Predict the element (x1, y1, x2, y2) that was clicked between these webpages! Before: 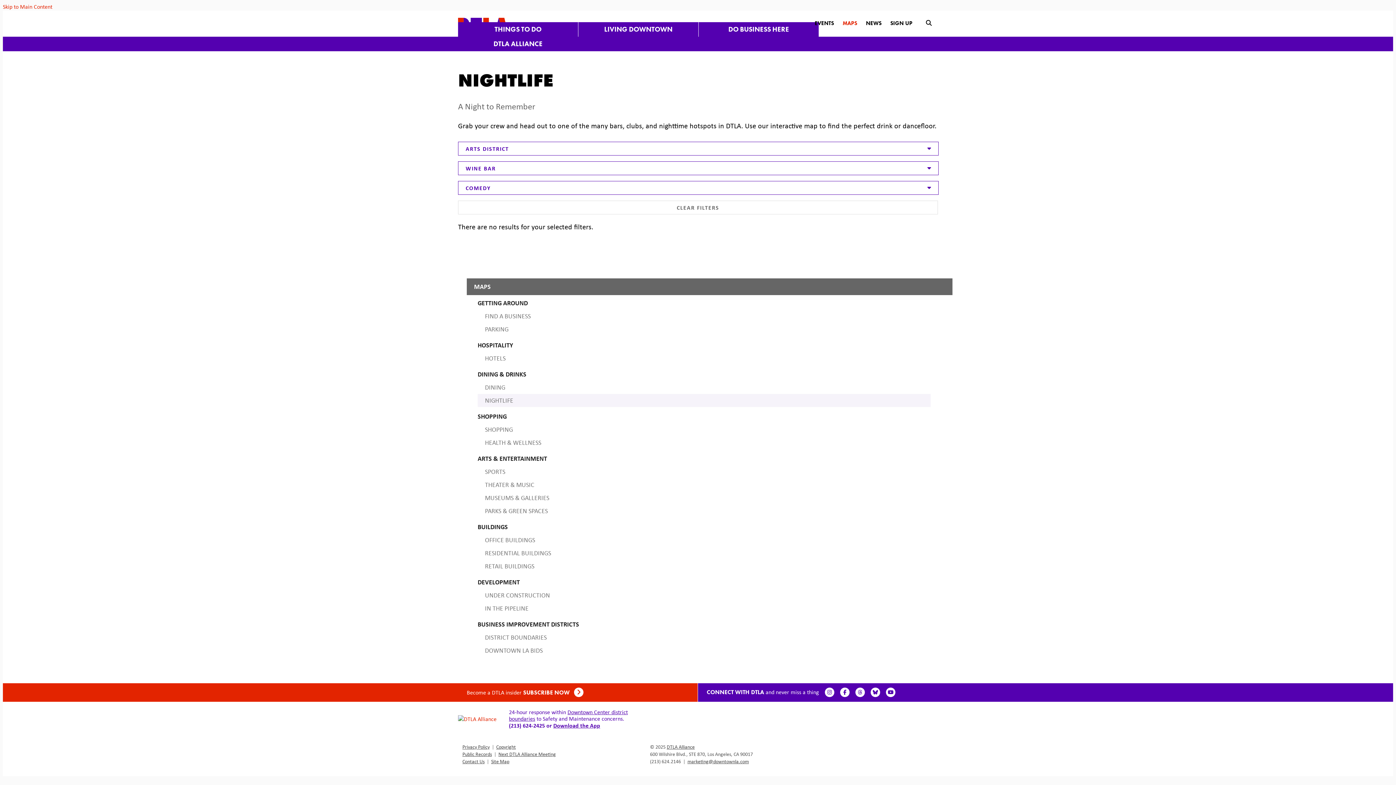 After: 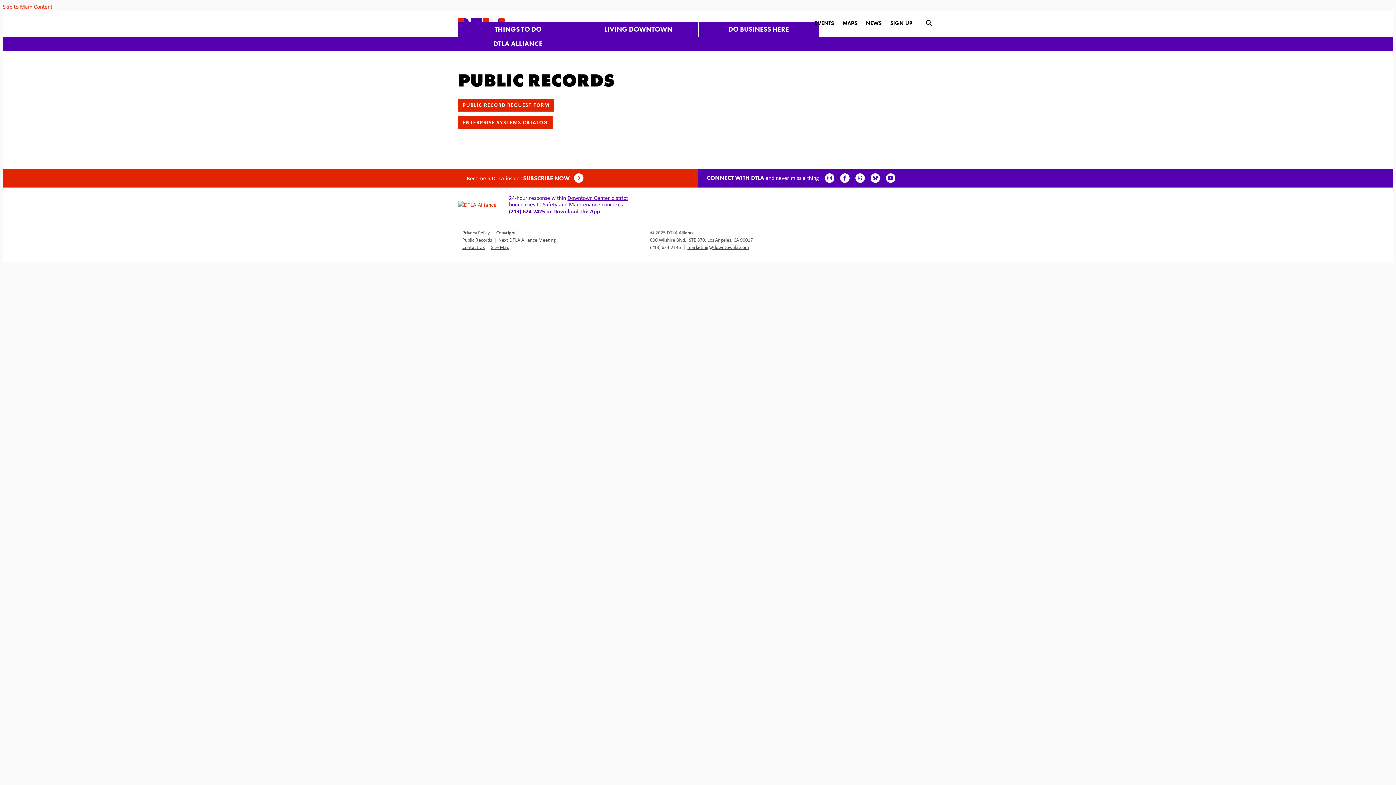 Action: bbox: (462, 751, 492, 757) label: Public Records